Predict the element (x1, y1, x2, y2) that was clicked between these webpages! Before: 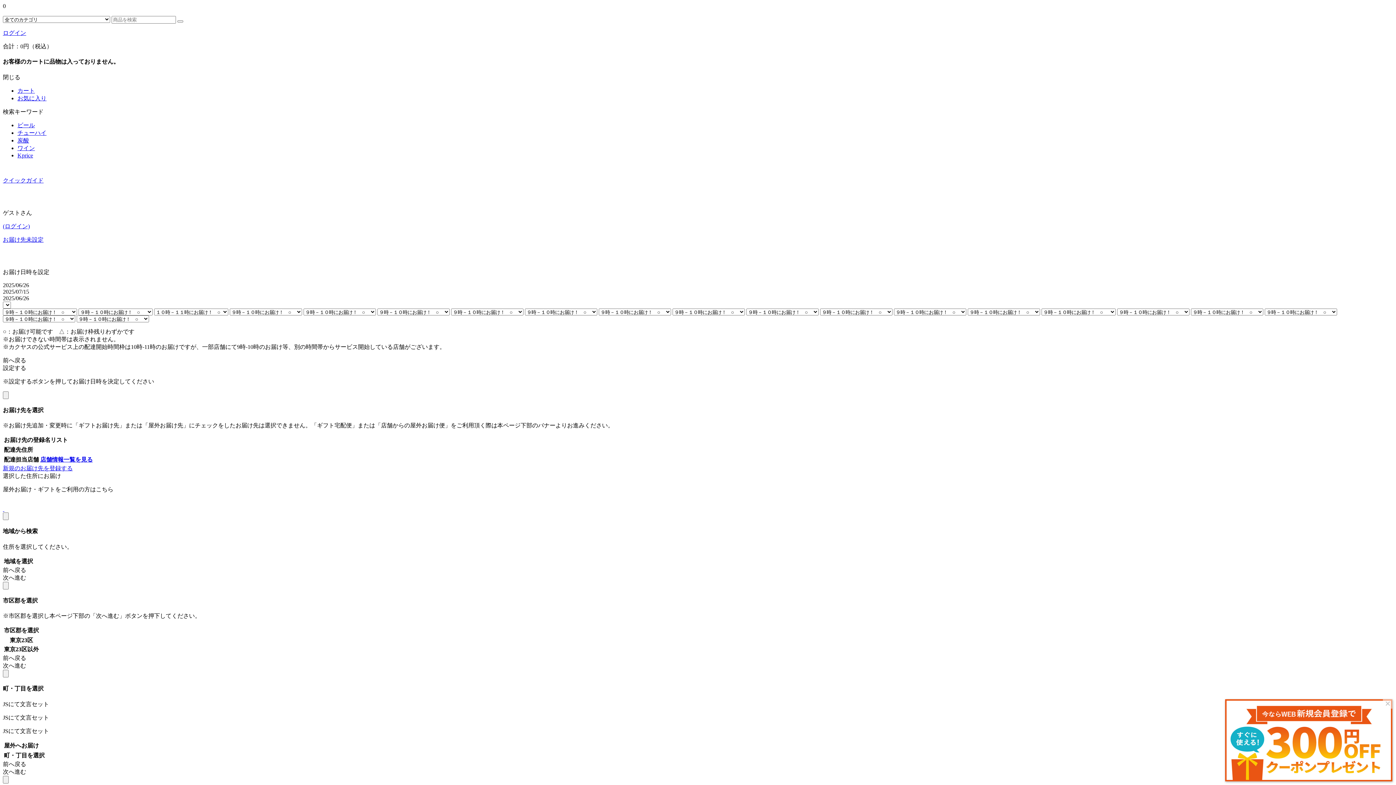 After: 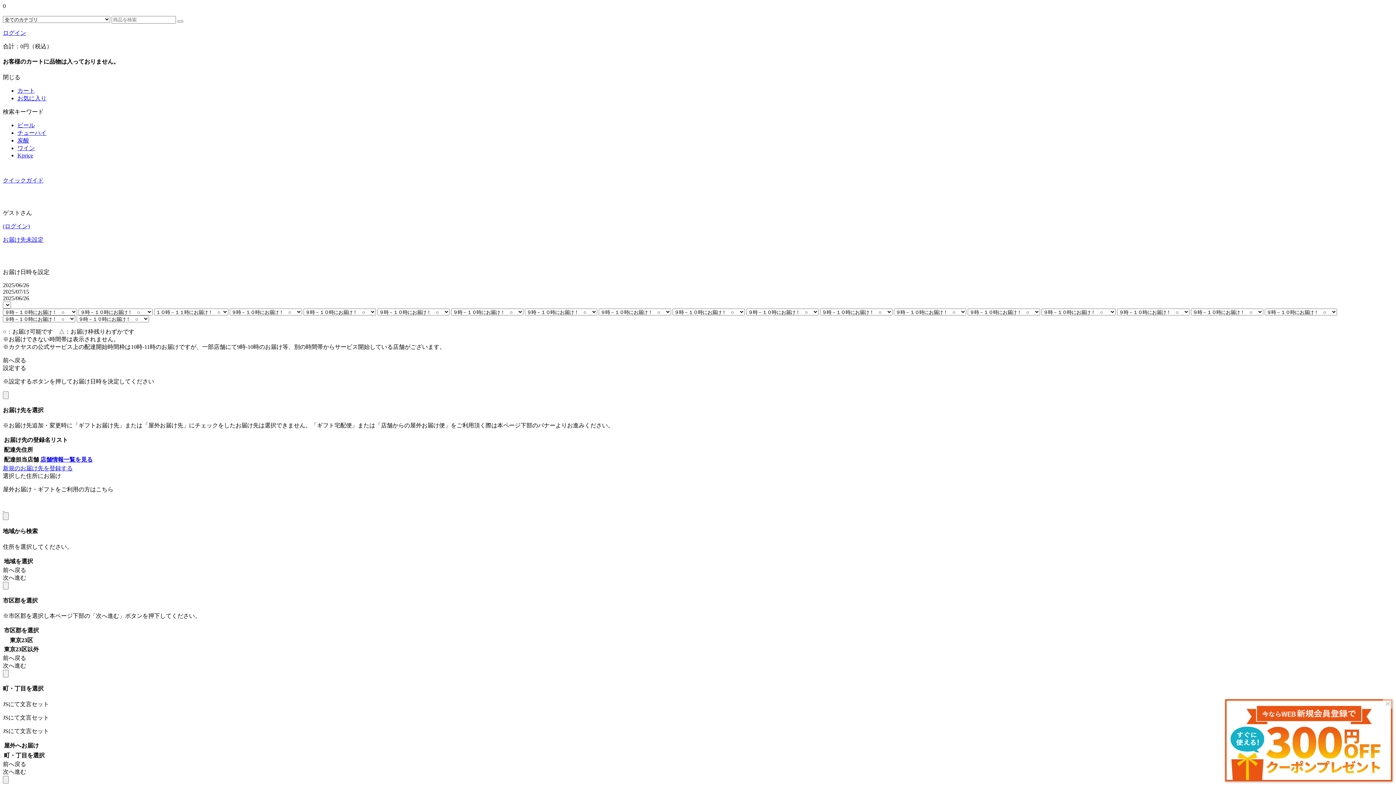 Action: bbox: (2, 364, 26, 371) label: 設定する